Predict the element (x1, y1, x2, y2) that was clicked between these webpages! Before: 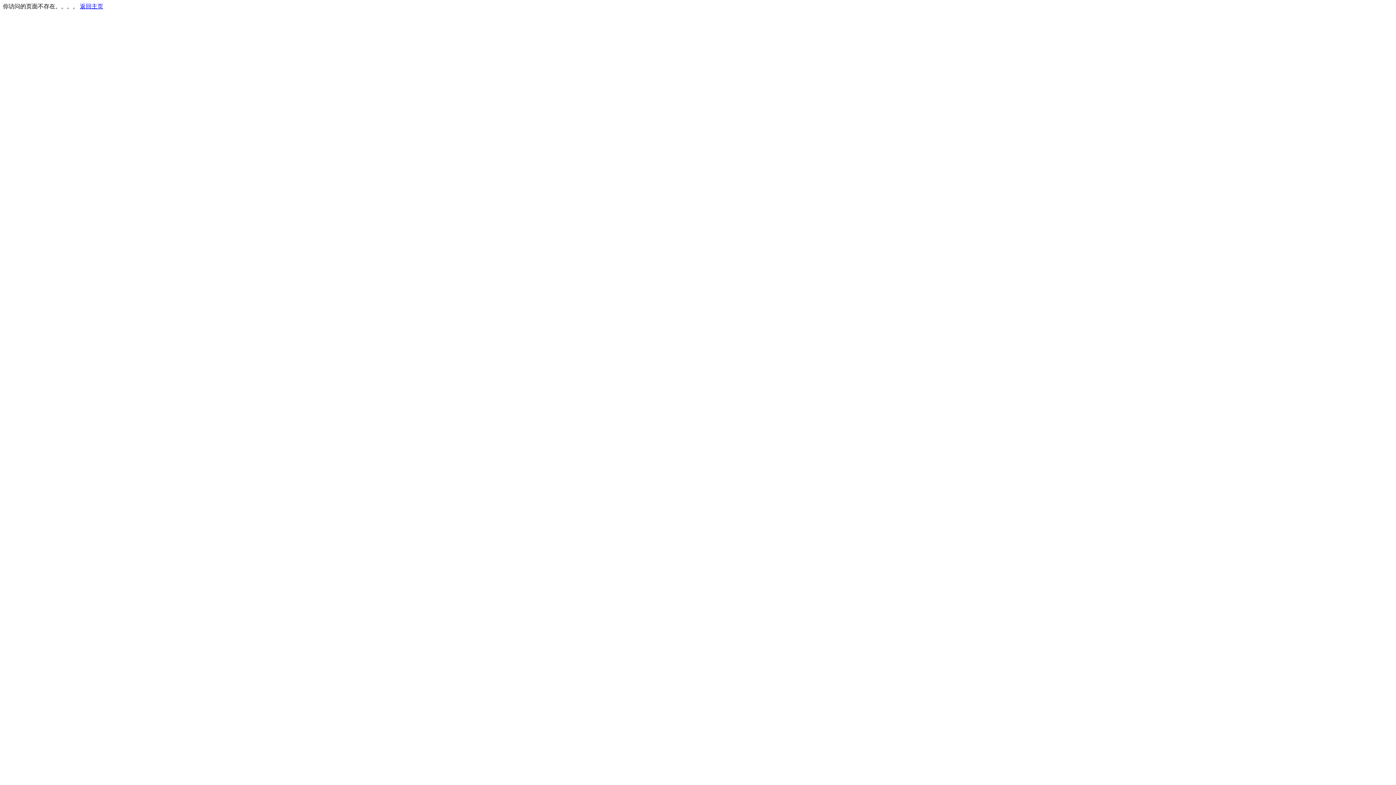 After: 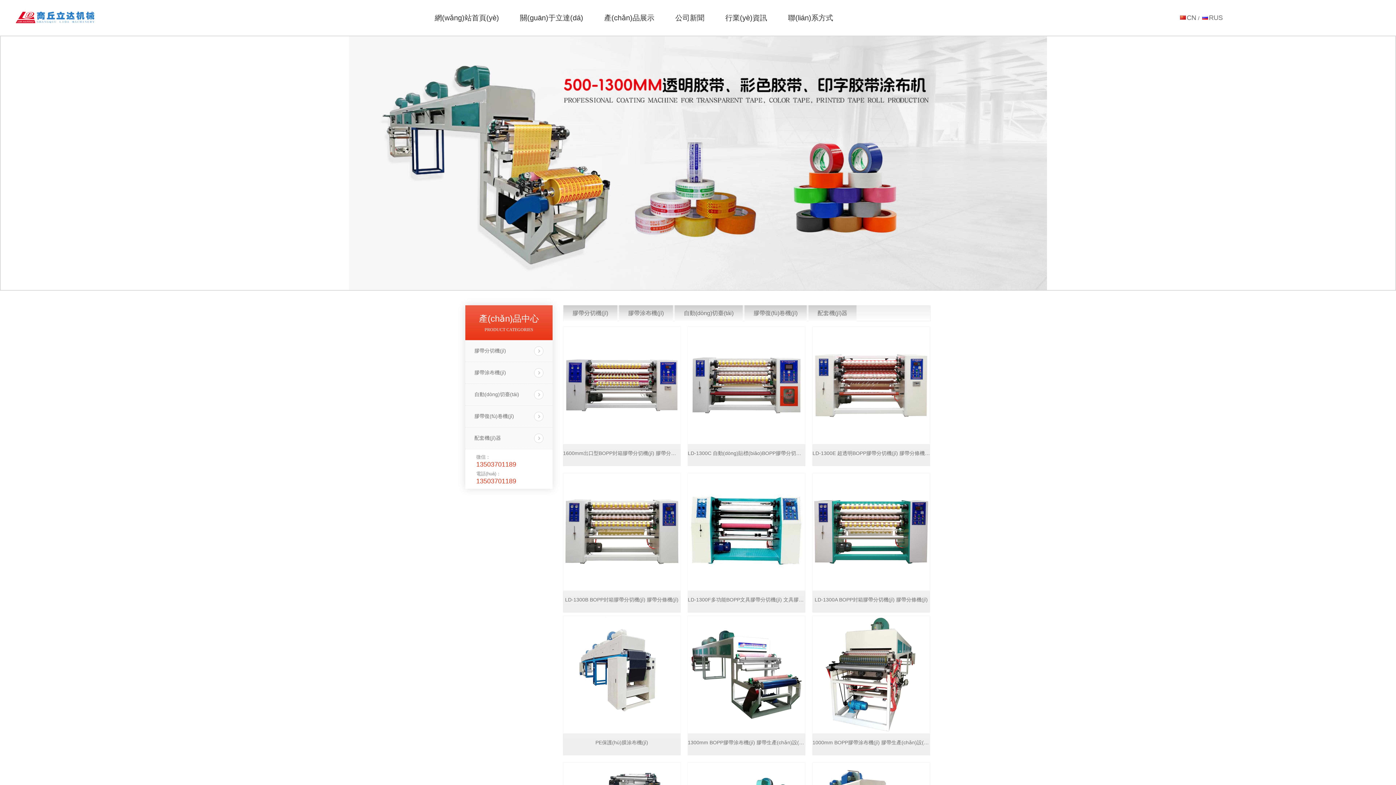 Action: label: 返回主页 bbox: (80, 3, 103, 9)